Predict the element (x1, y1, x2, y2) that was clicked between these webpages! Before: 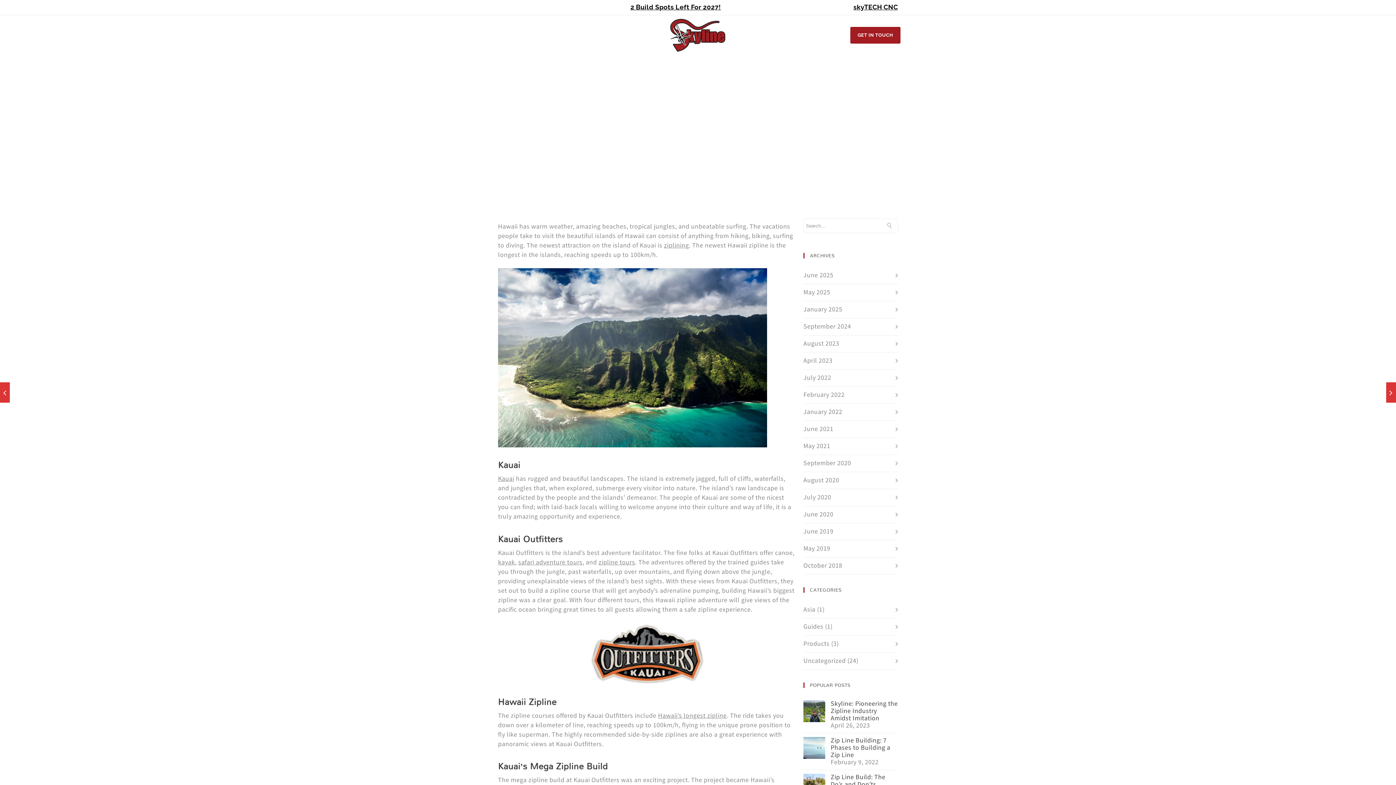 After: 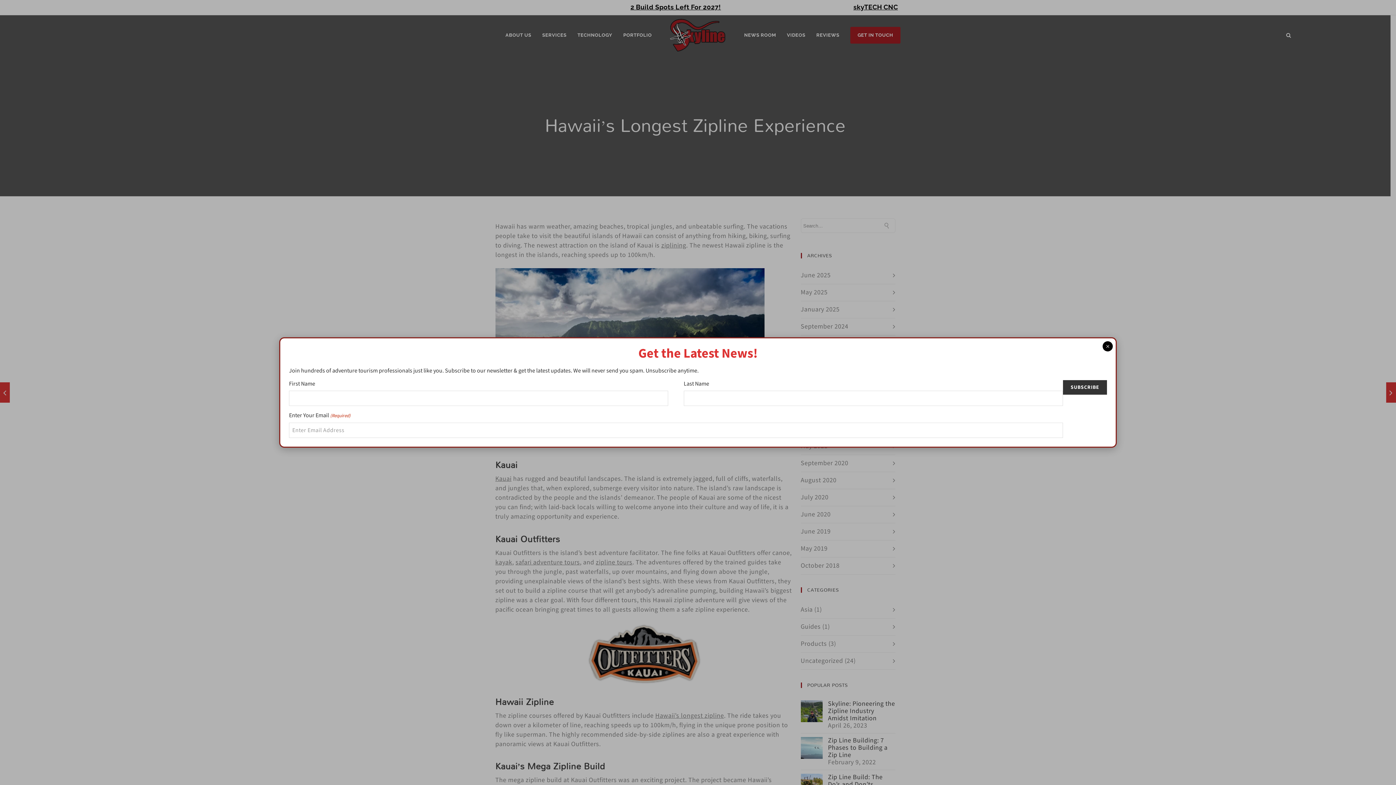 Action: label: ABOUT US bbox: (505, 28, 531, 42)